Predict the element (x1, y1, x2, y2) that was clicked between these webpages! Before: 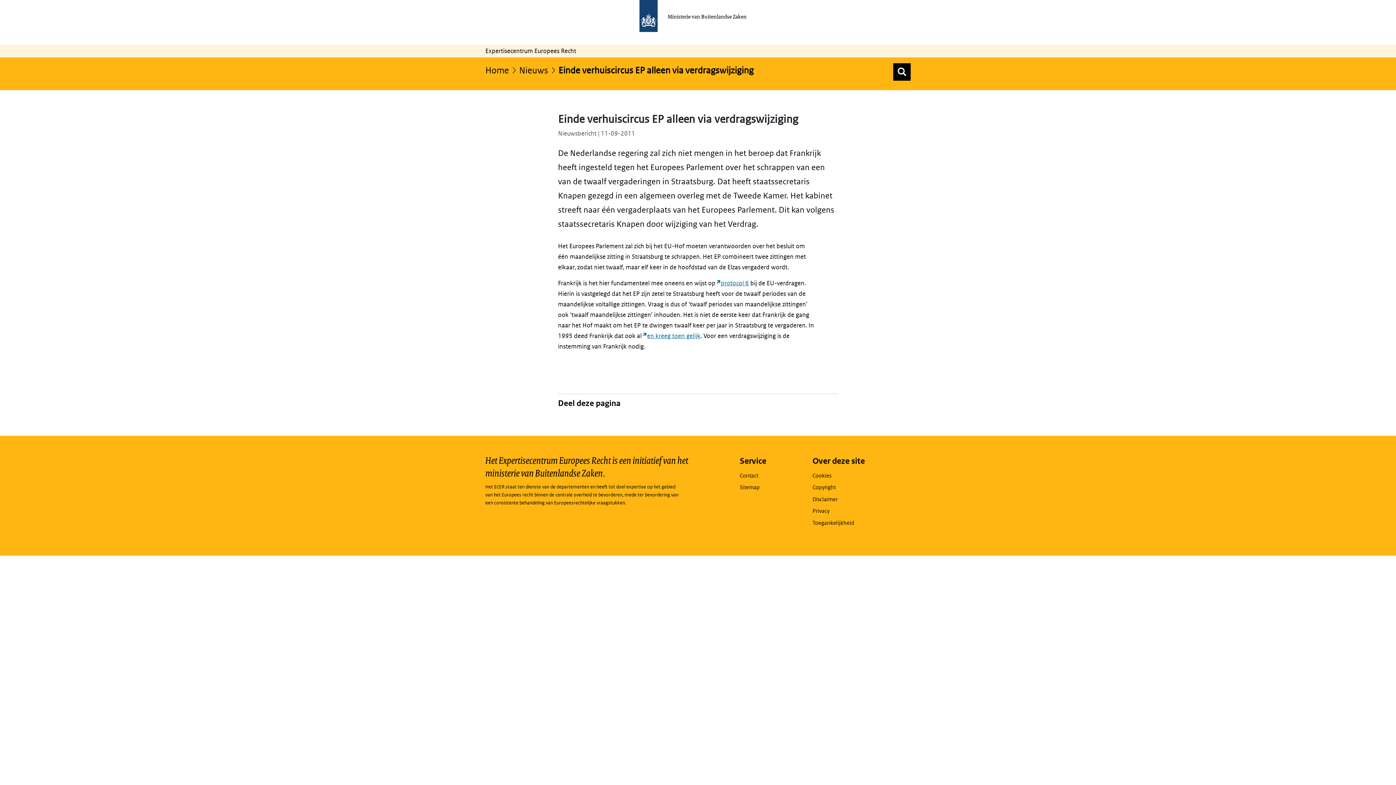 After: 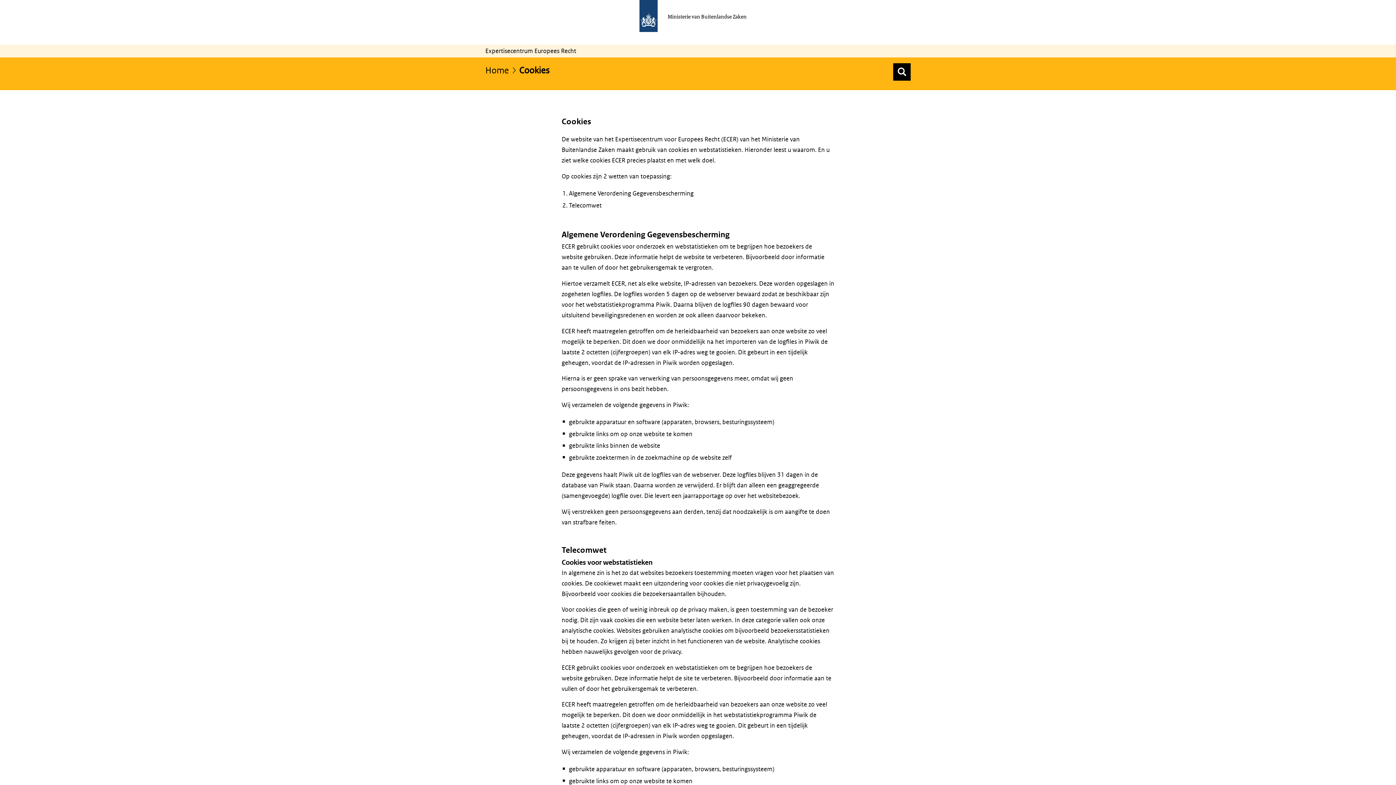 Action: label: Cookies bbox: (812, 471, 831, 480)